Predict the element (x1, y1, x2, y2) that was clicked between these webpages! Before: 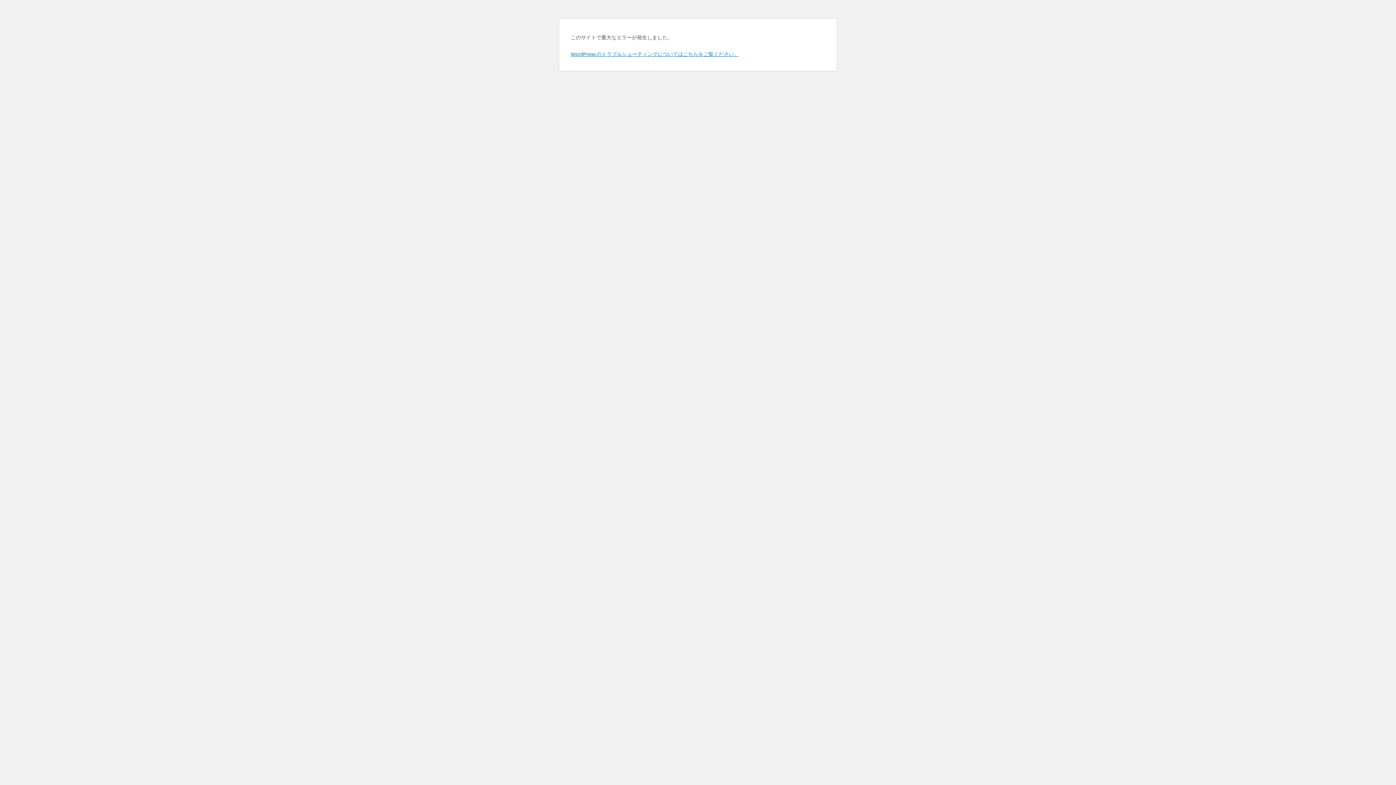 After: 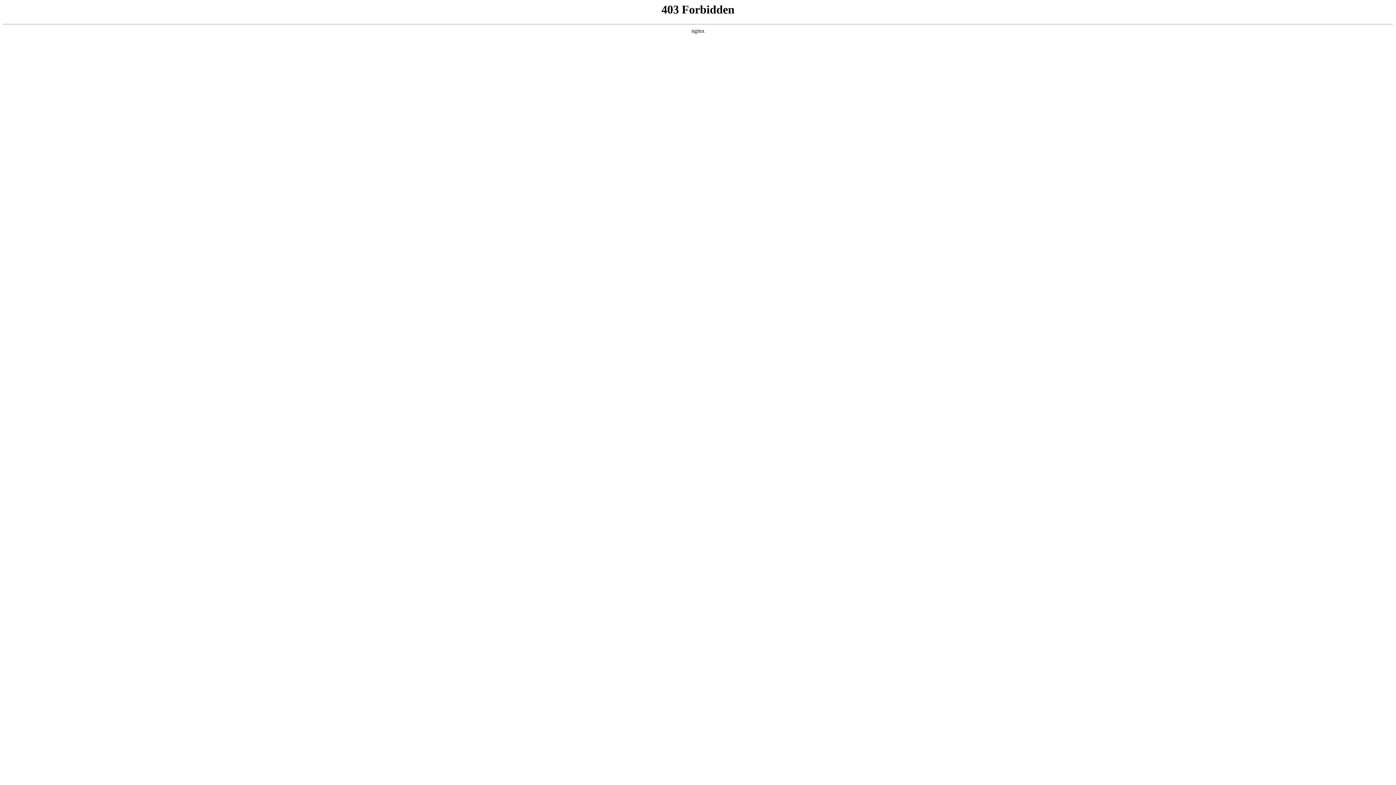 Action: bbox: (570, 50, 739, 57) label: WordPress のトラブルシューティングについてはこちらをご覧ください。